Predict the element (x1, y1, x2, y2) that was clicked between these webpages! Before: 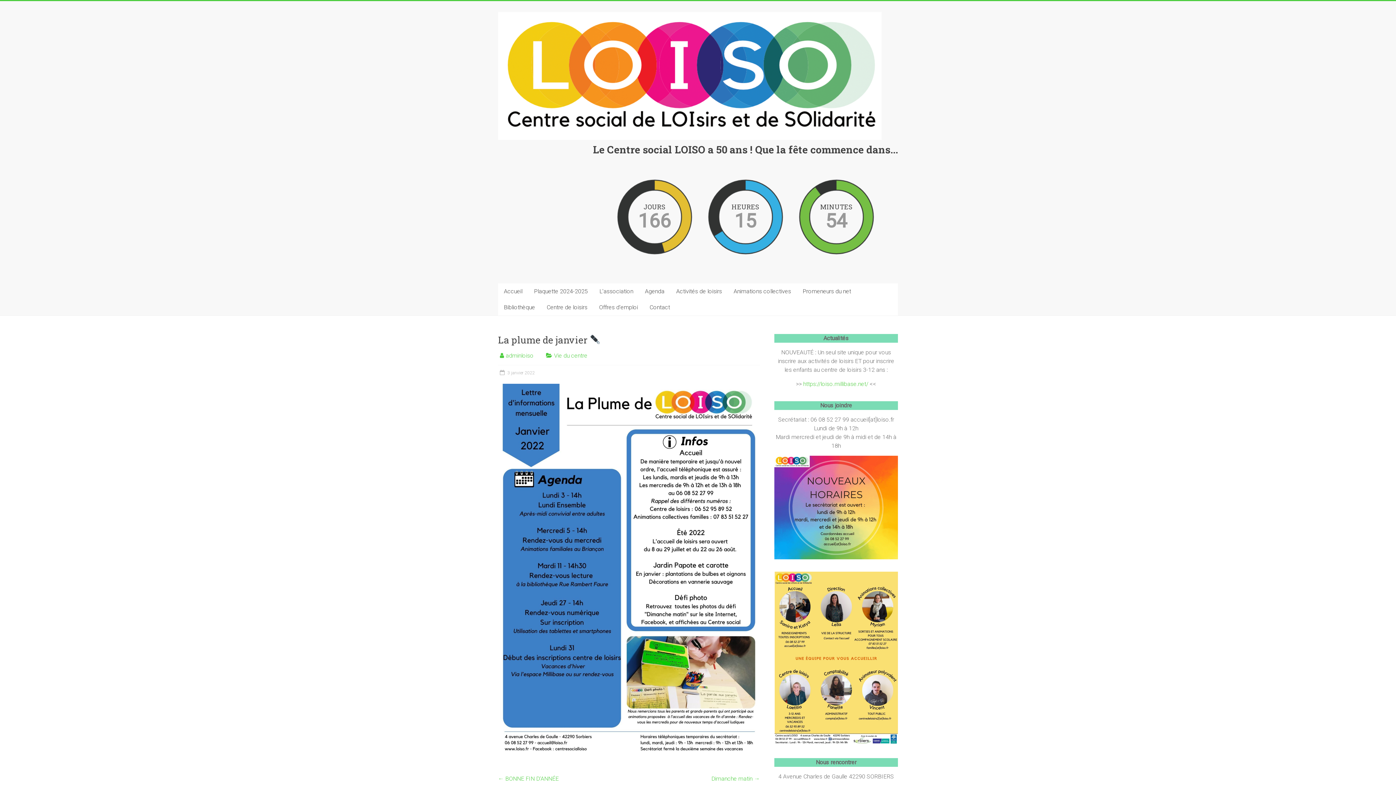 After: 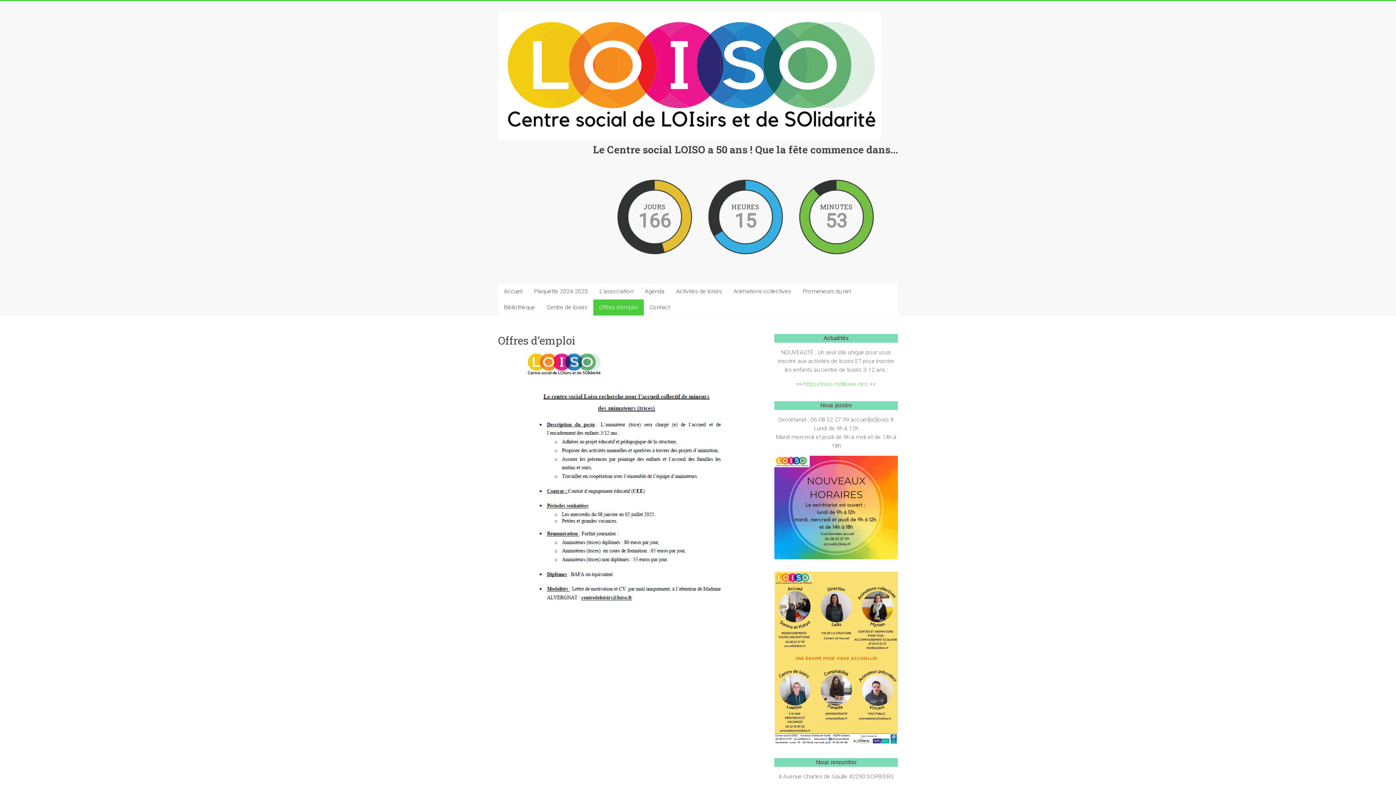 Action: label: Offres d’emploi bbox: (593, 299, 644, 315)